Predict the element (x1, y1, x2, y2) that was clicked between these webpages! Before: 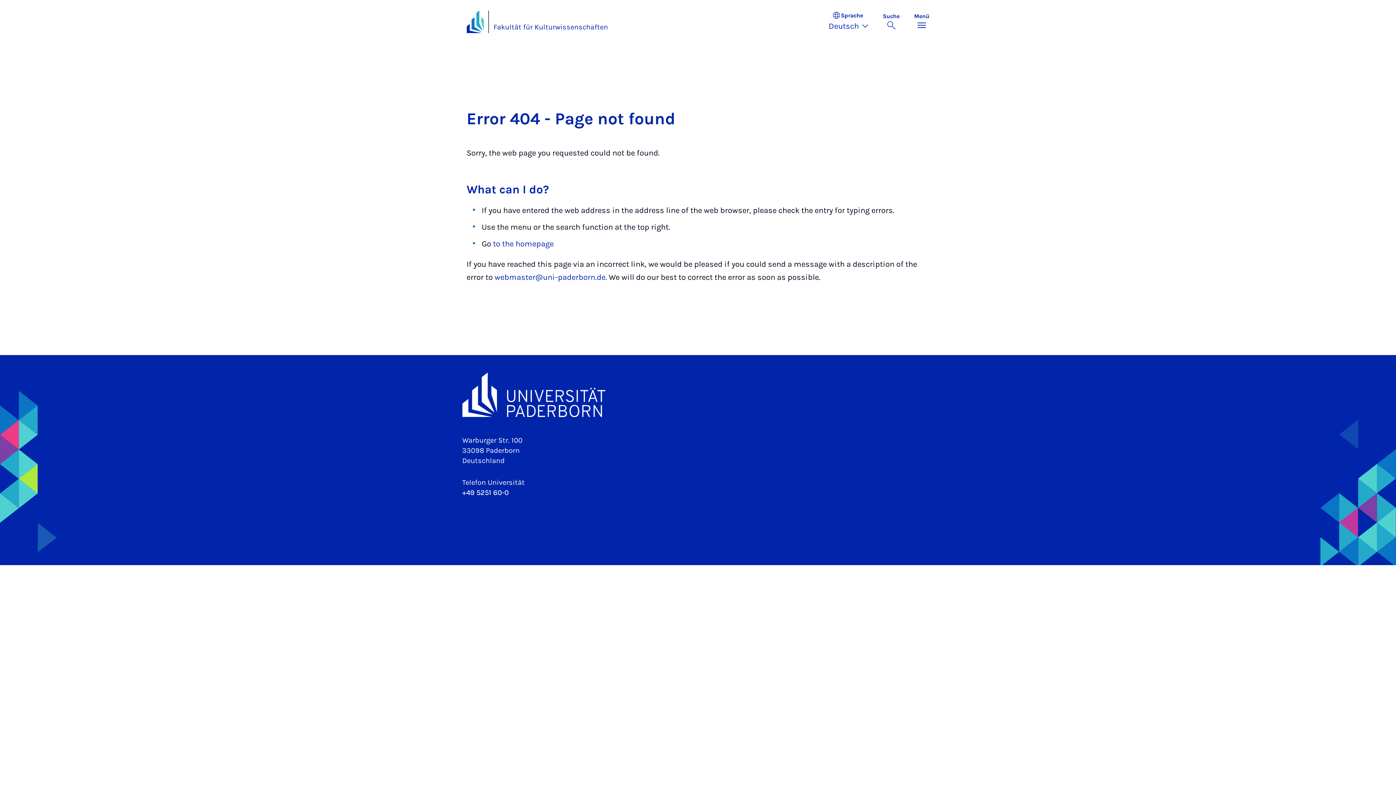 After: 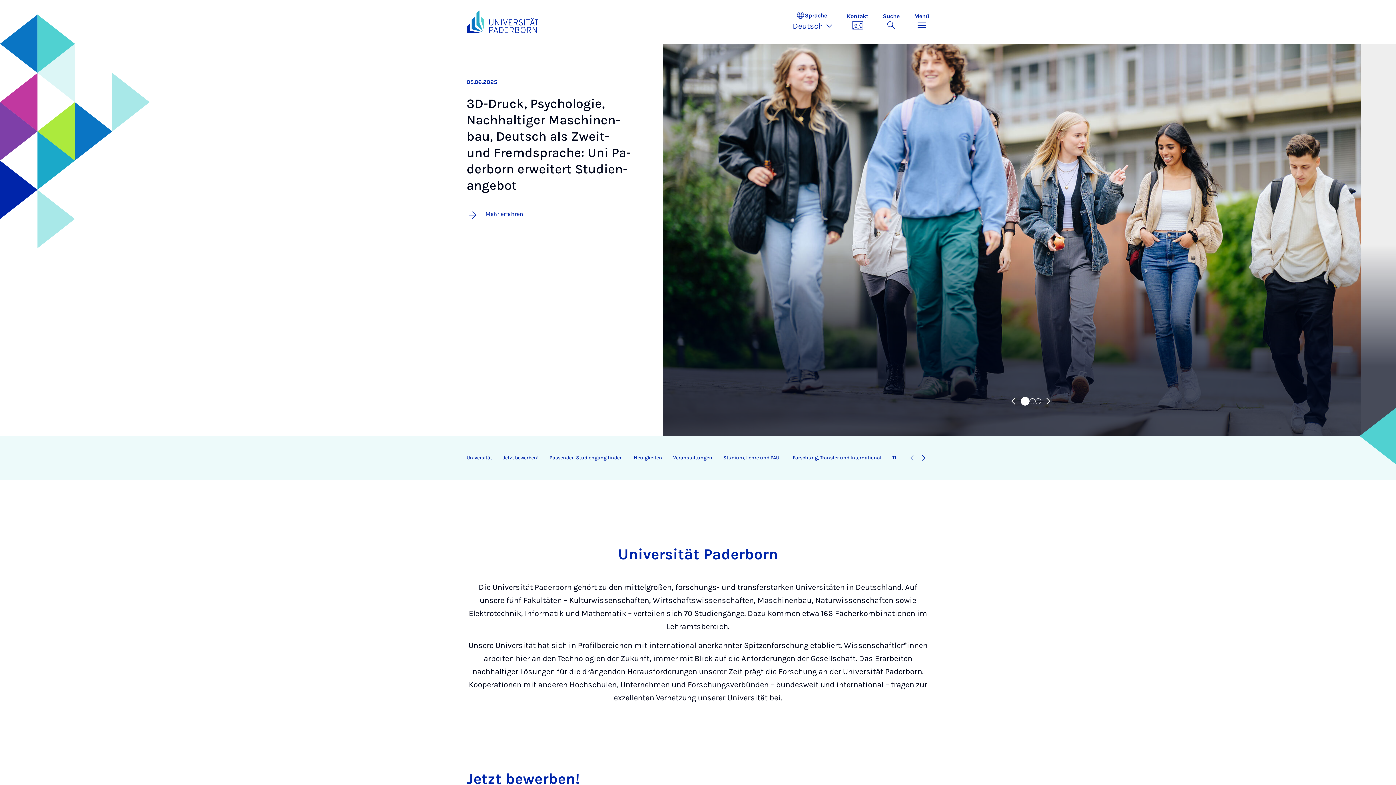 Action: bbox: (462, 372, 934, 417)